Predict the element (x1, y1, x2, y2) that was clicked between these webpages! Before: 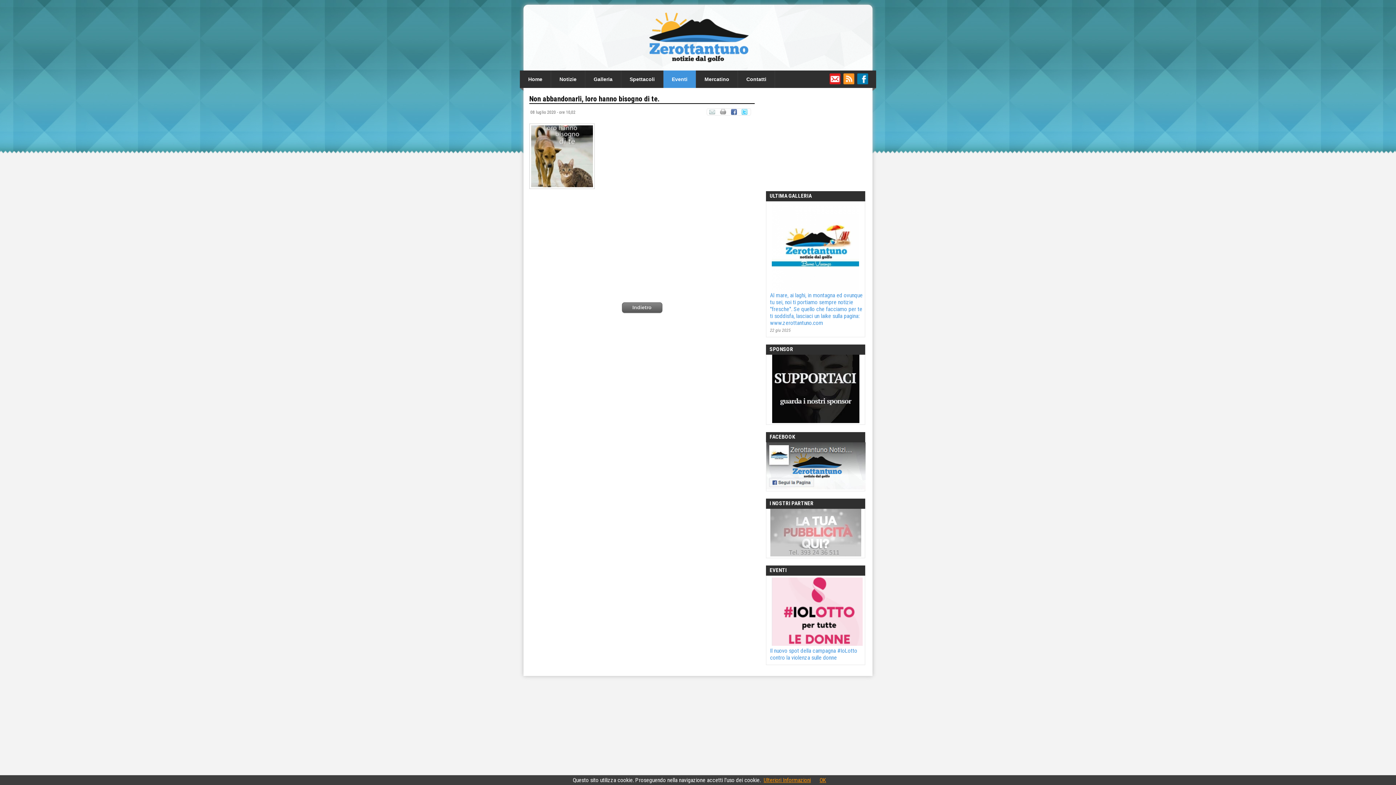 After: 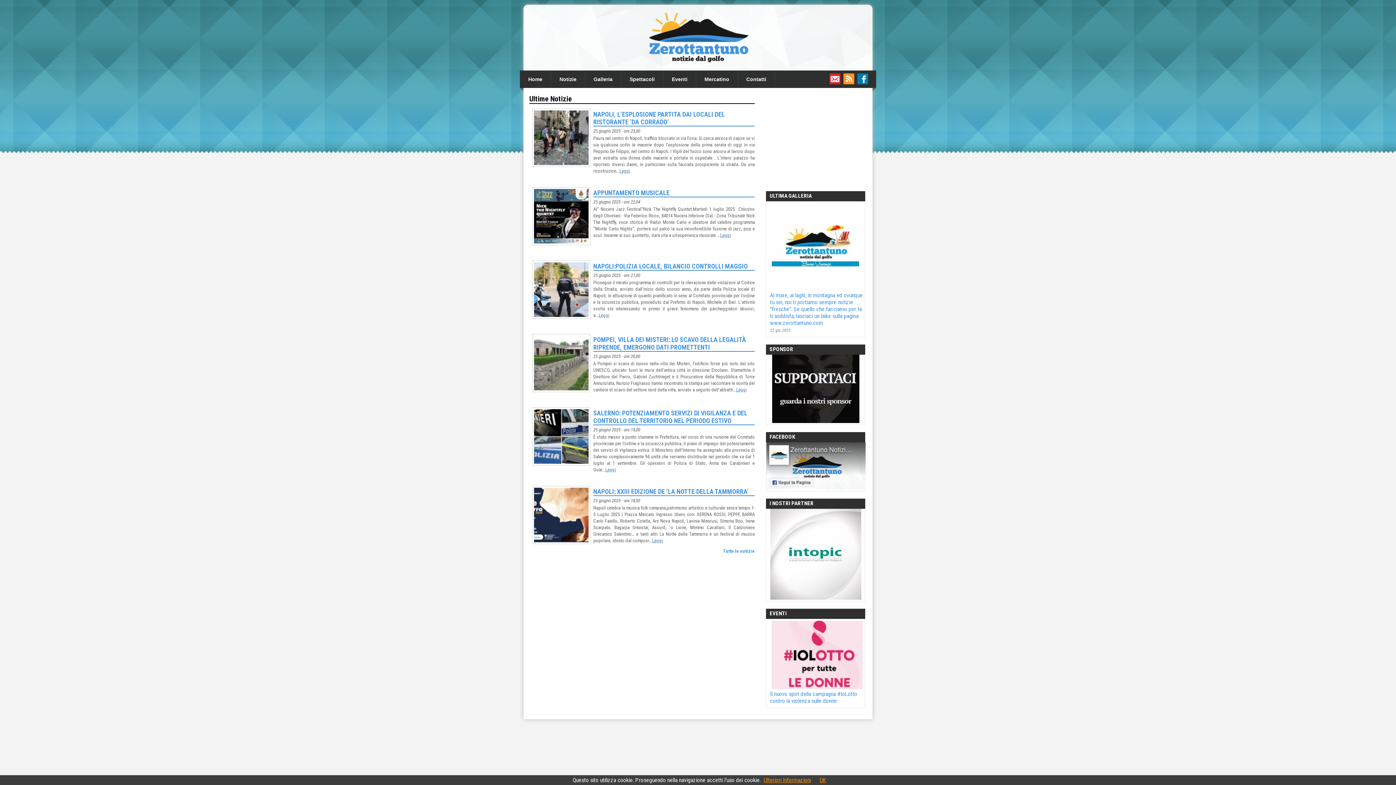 Action: bbox: (520, 70, 551, 88) label: Home